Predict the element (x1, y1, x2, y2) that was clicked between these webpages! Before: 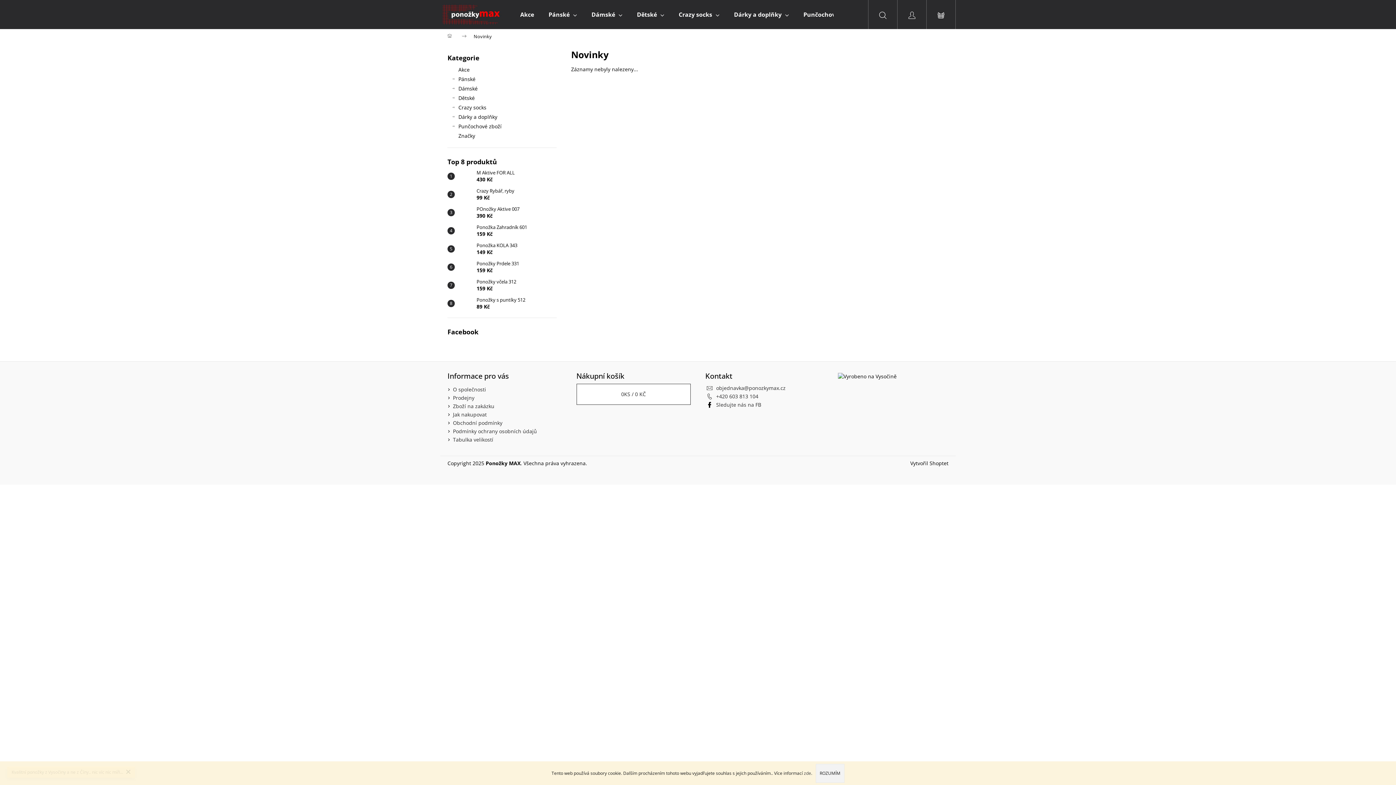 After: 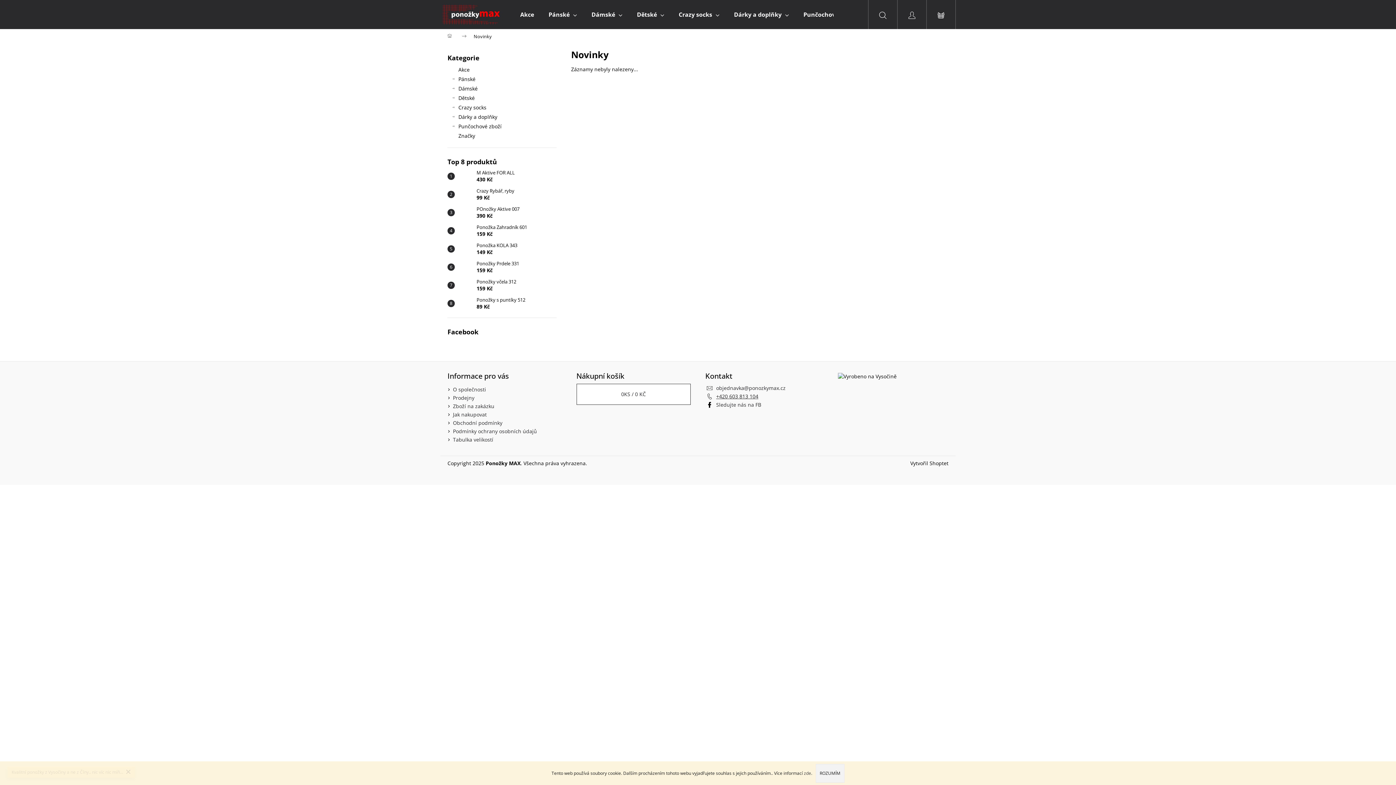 Action: label: Zavolat na +420603813104 bbox: (716, 393, 758, 400)